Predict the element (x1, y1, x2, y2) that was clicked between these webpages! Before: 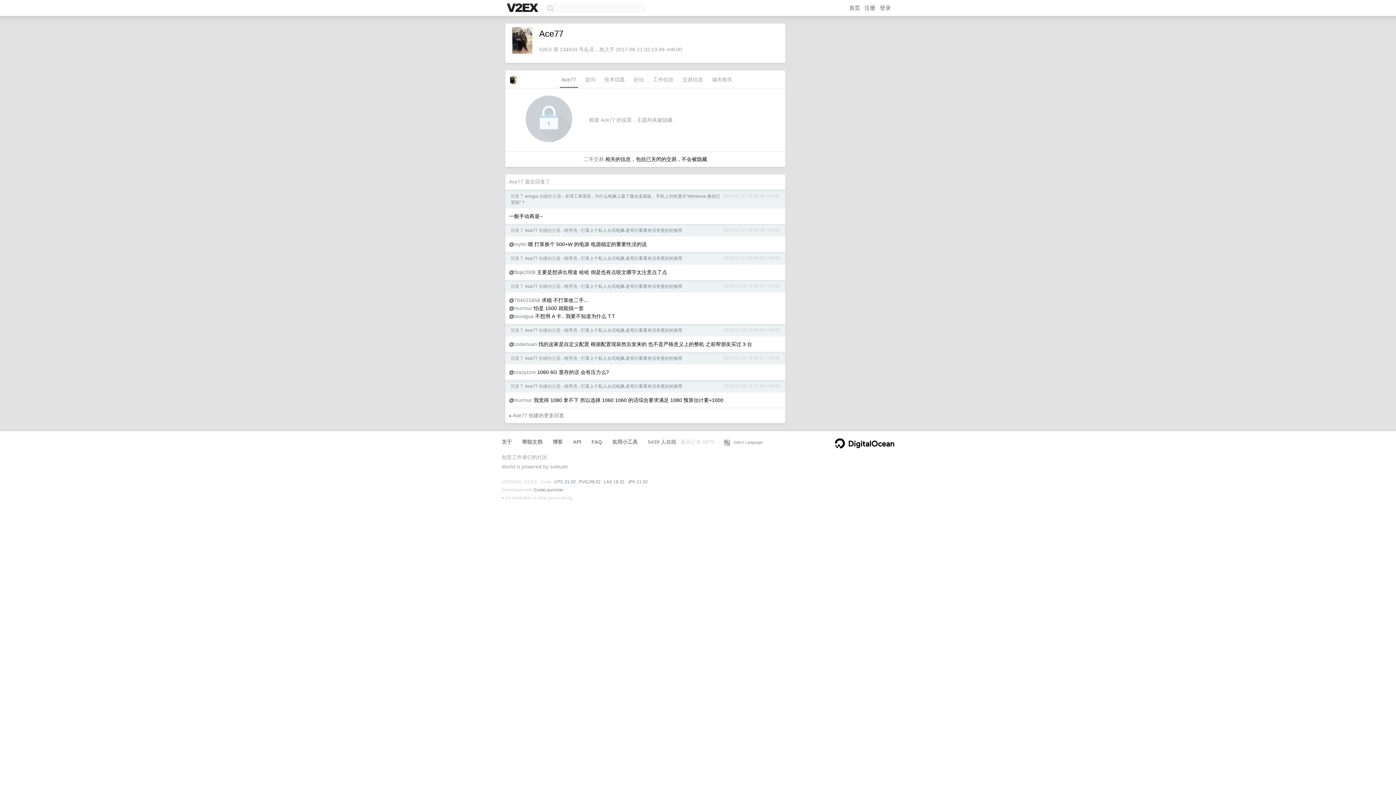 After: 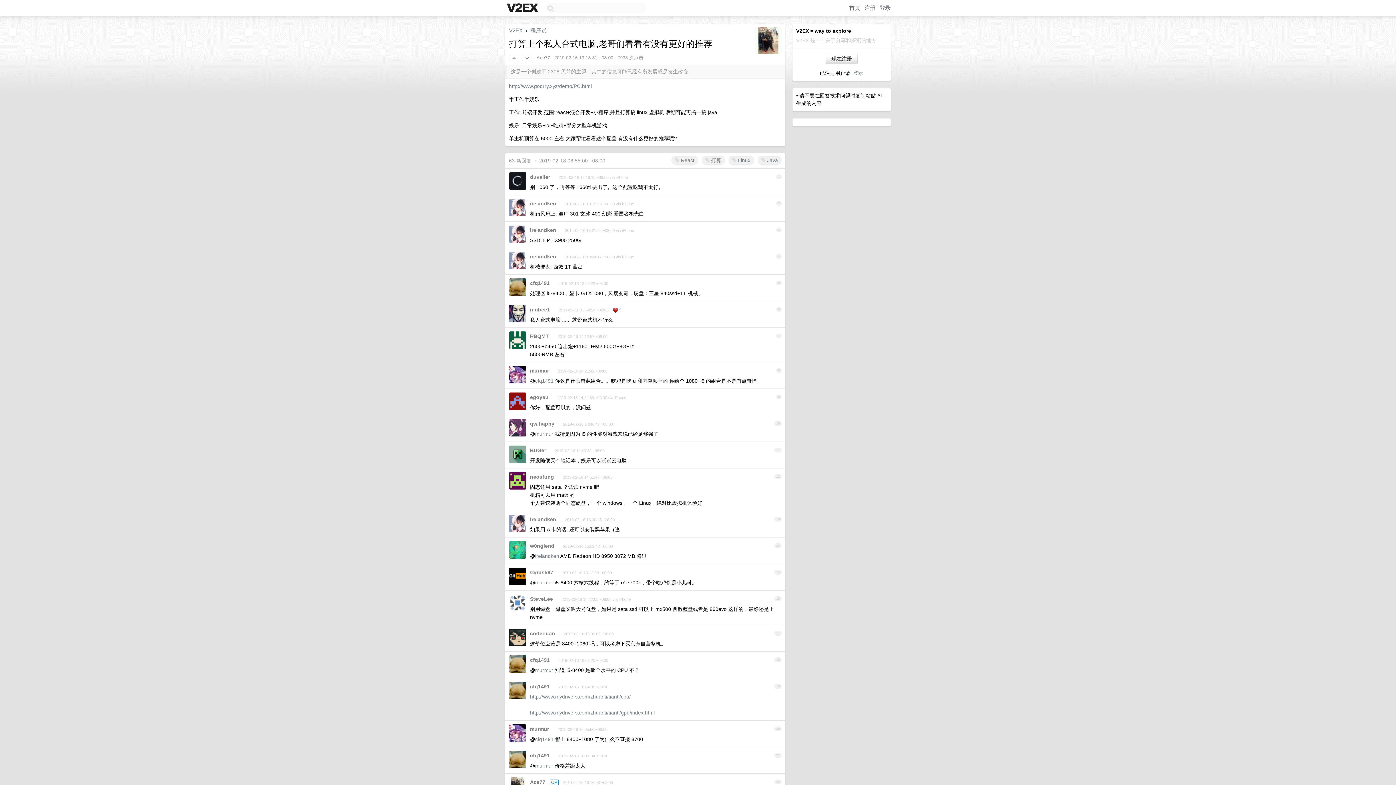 Action: bbox: (581, 384, 682, 389) label: 打算上个私人台式电脑,老哥们看看有没有更好的推荐